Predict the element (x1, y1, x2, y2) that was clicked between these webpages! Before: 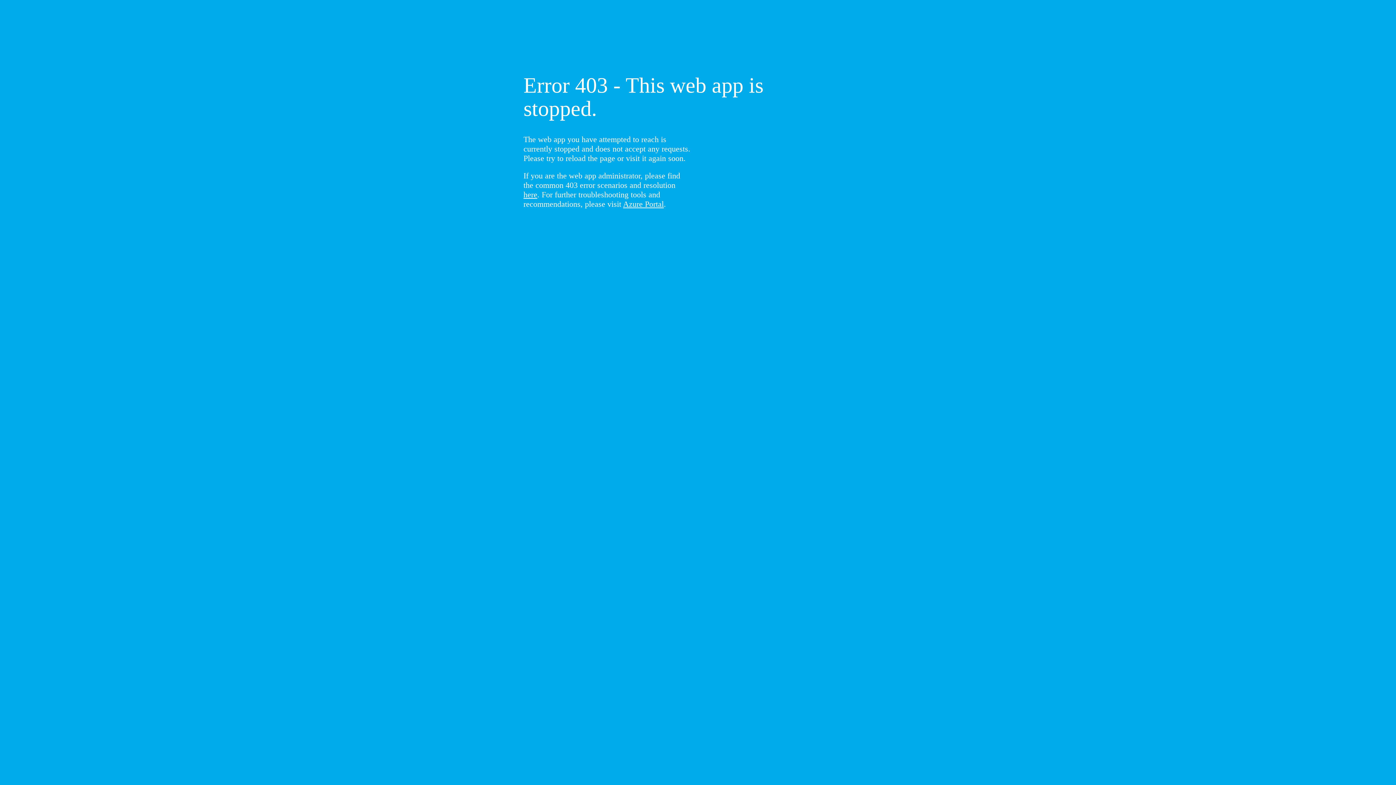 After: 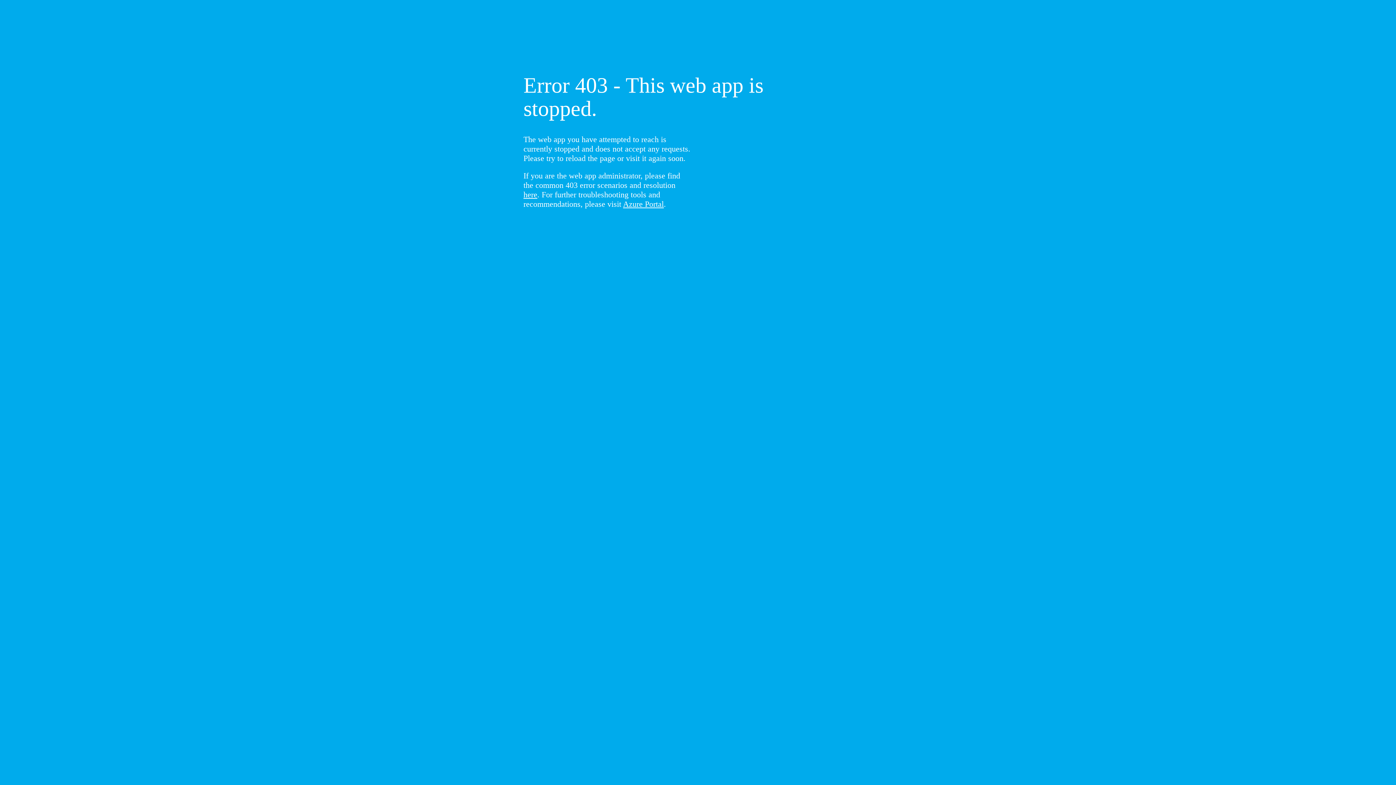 Action: bbox: (523, 190, 537, 199) label: here